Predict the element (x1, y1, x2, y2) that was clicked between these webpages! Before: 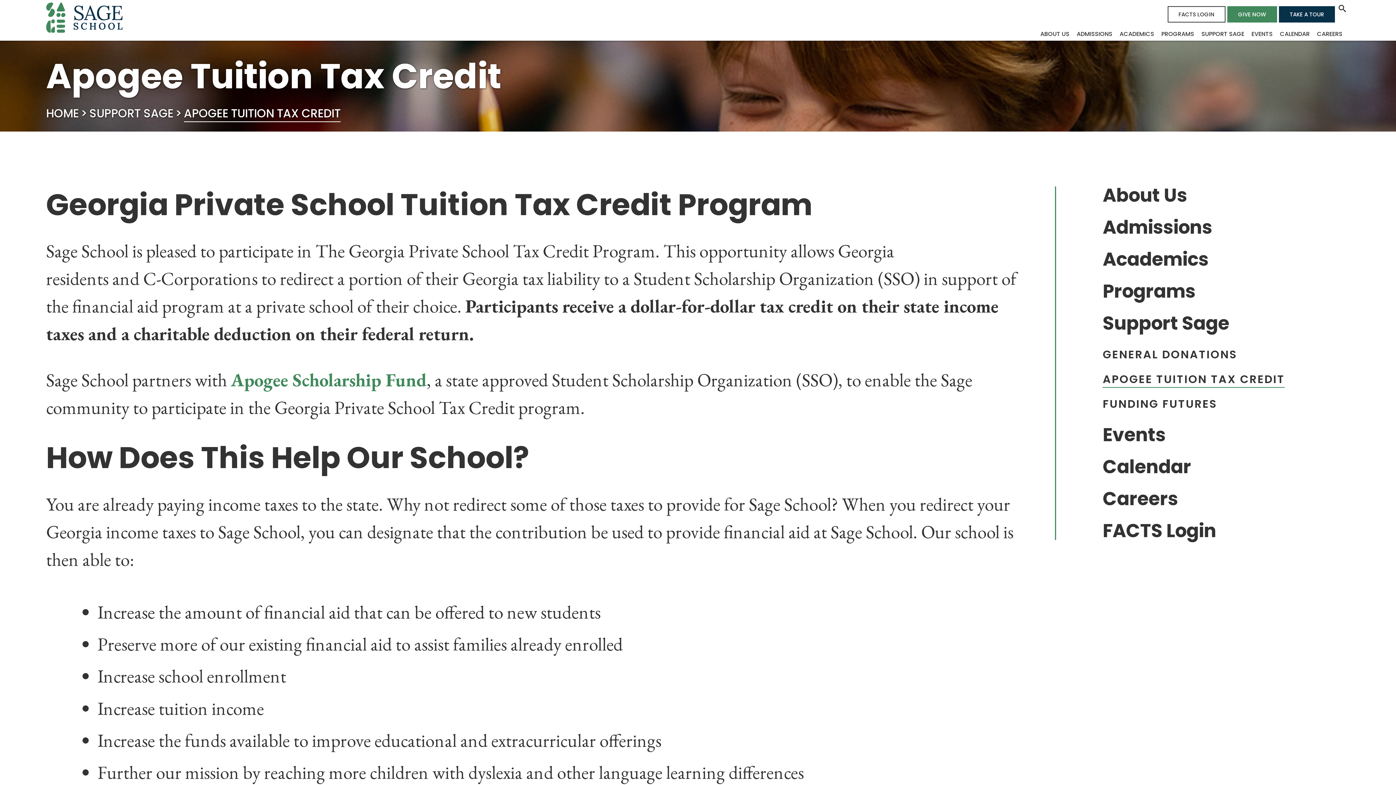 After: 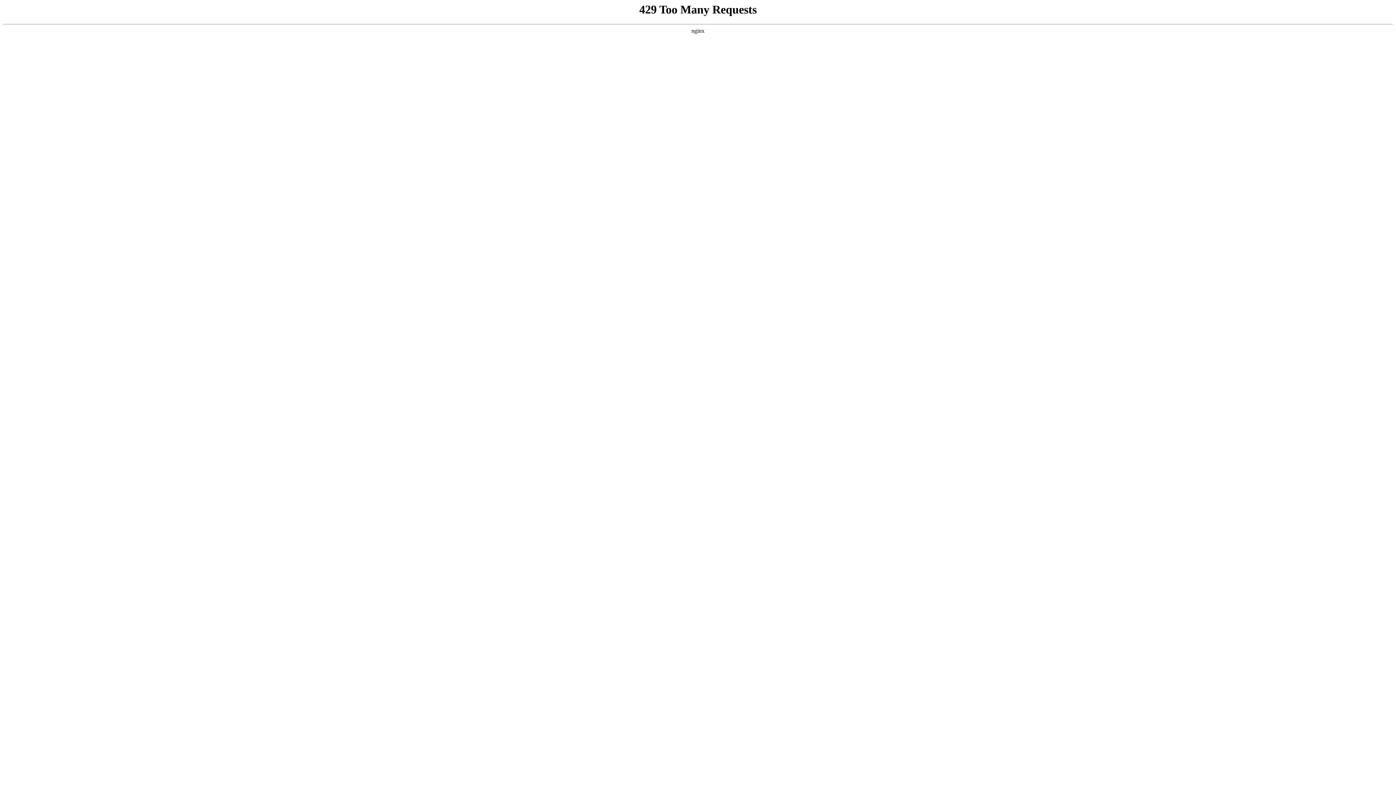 Action: bbox: (89, 105, 173, 121) label: SUPPORT SAGE